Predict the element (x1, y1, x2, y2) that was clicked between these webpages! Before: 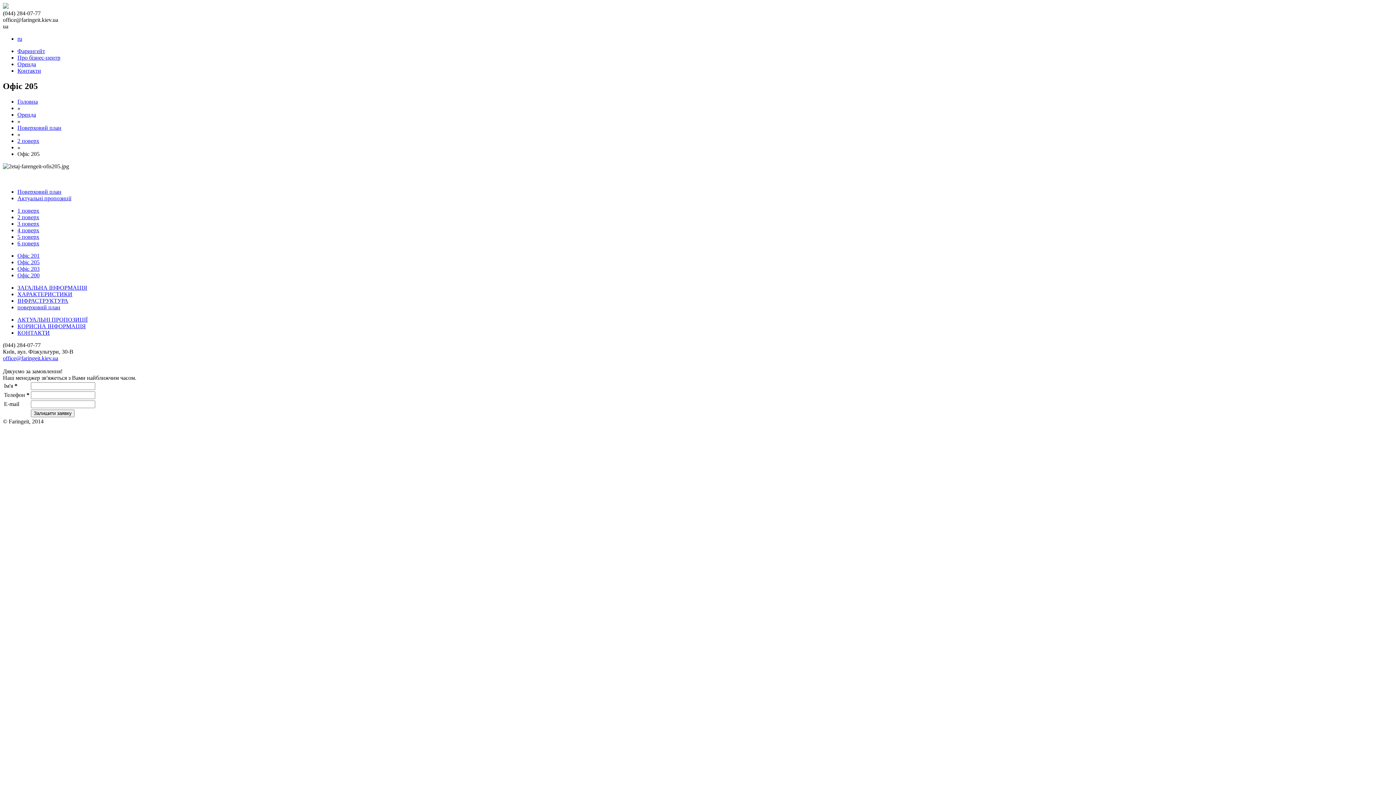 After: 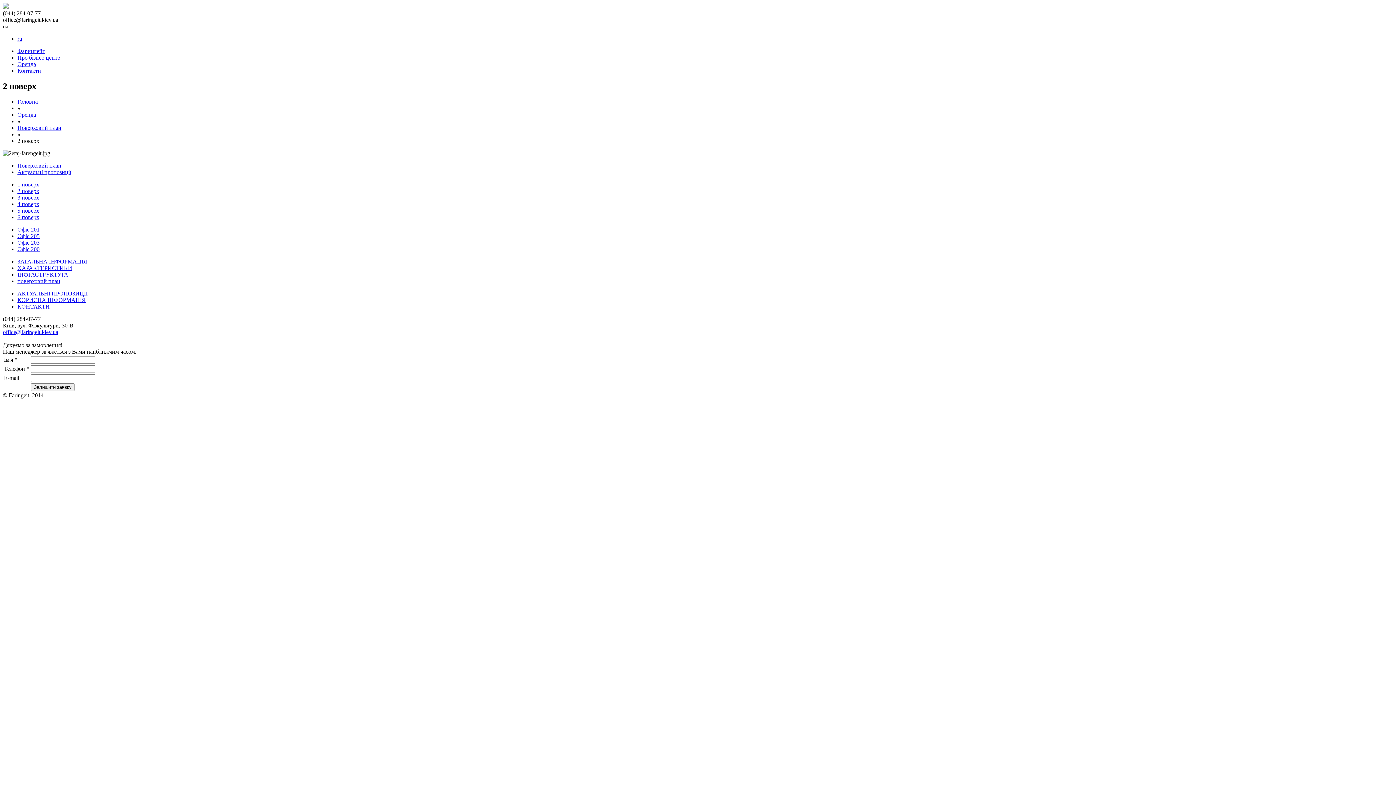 Action: bbox: (17, 137, 39, 143) label: 2 поверх